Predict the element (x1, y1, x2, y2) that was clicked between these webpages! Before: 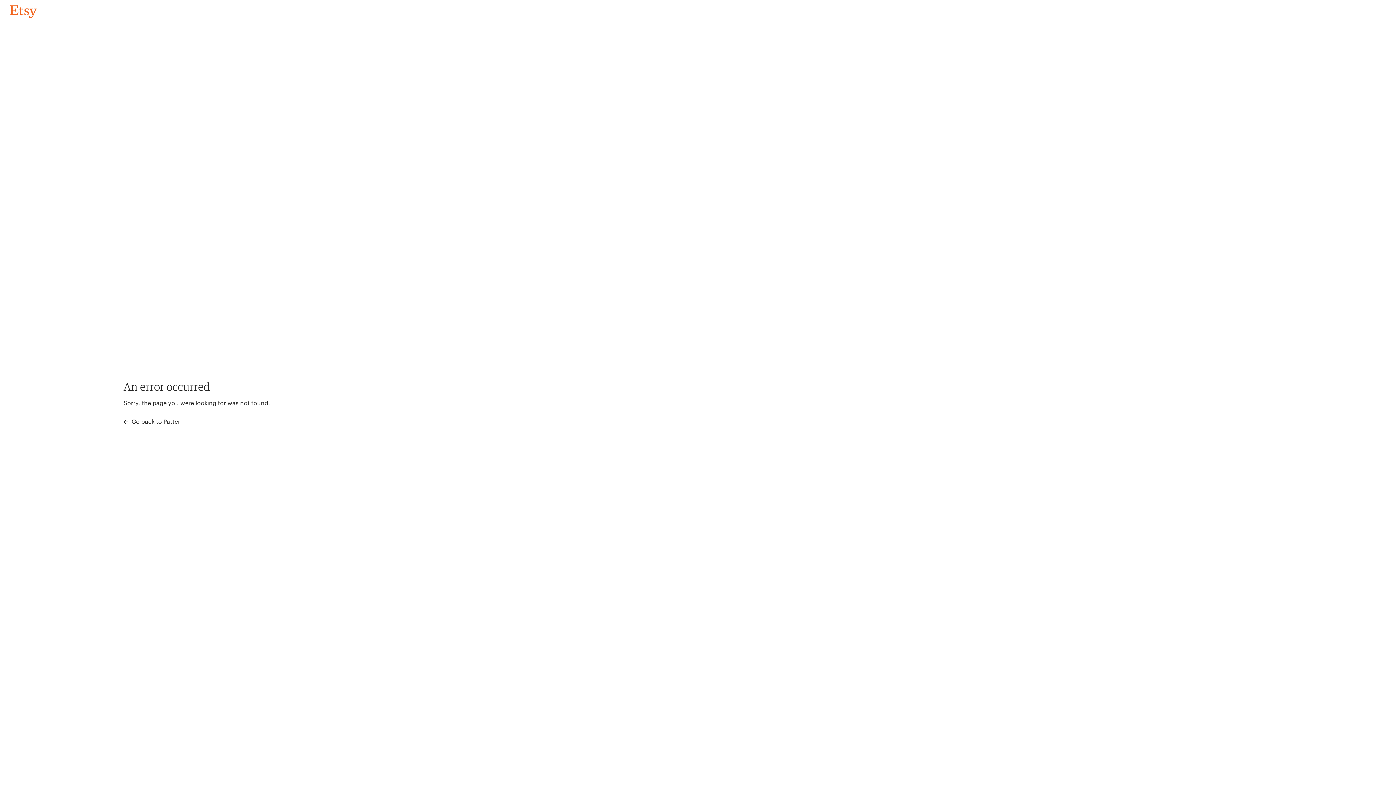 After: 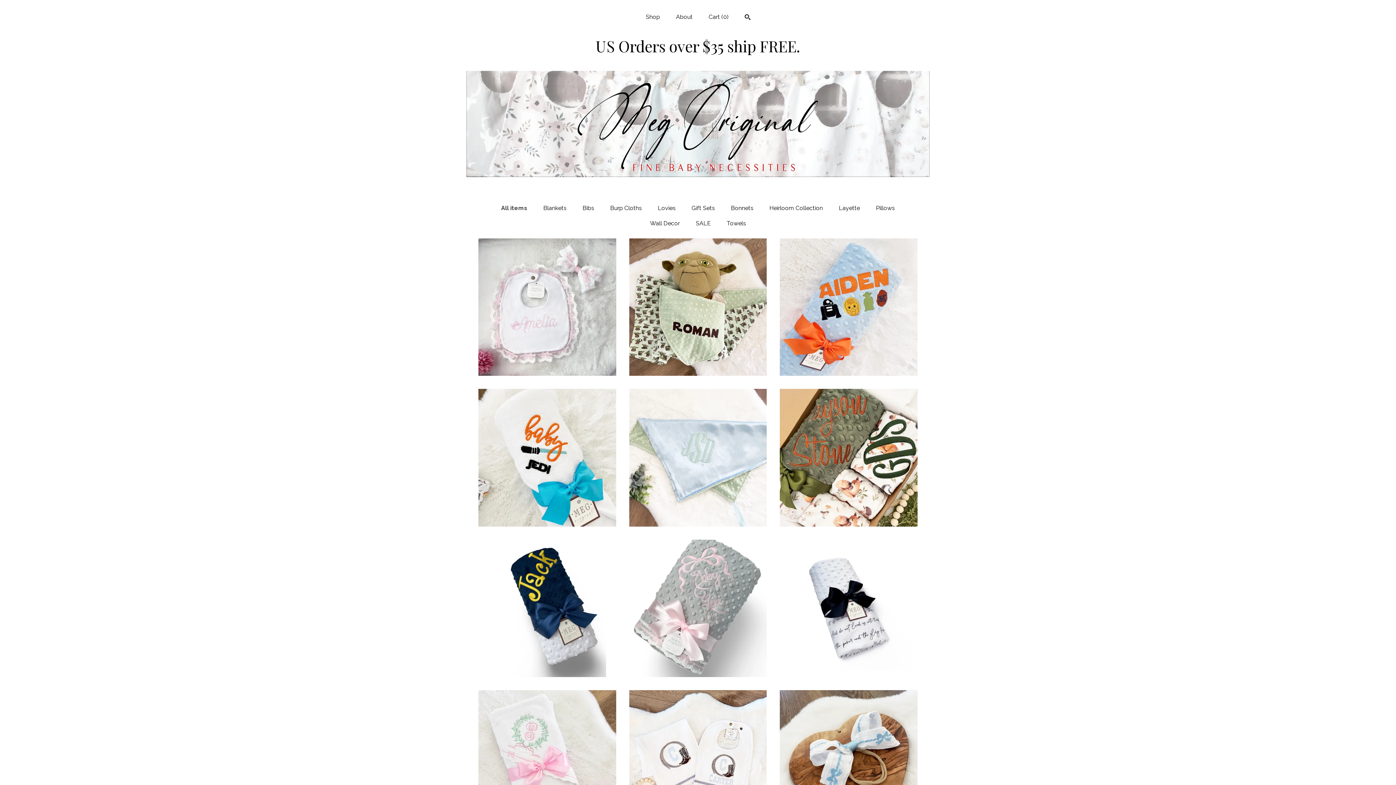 Action: label: Go back to Pattern bbox: (4, 3, 42, 18)